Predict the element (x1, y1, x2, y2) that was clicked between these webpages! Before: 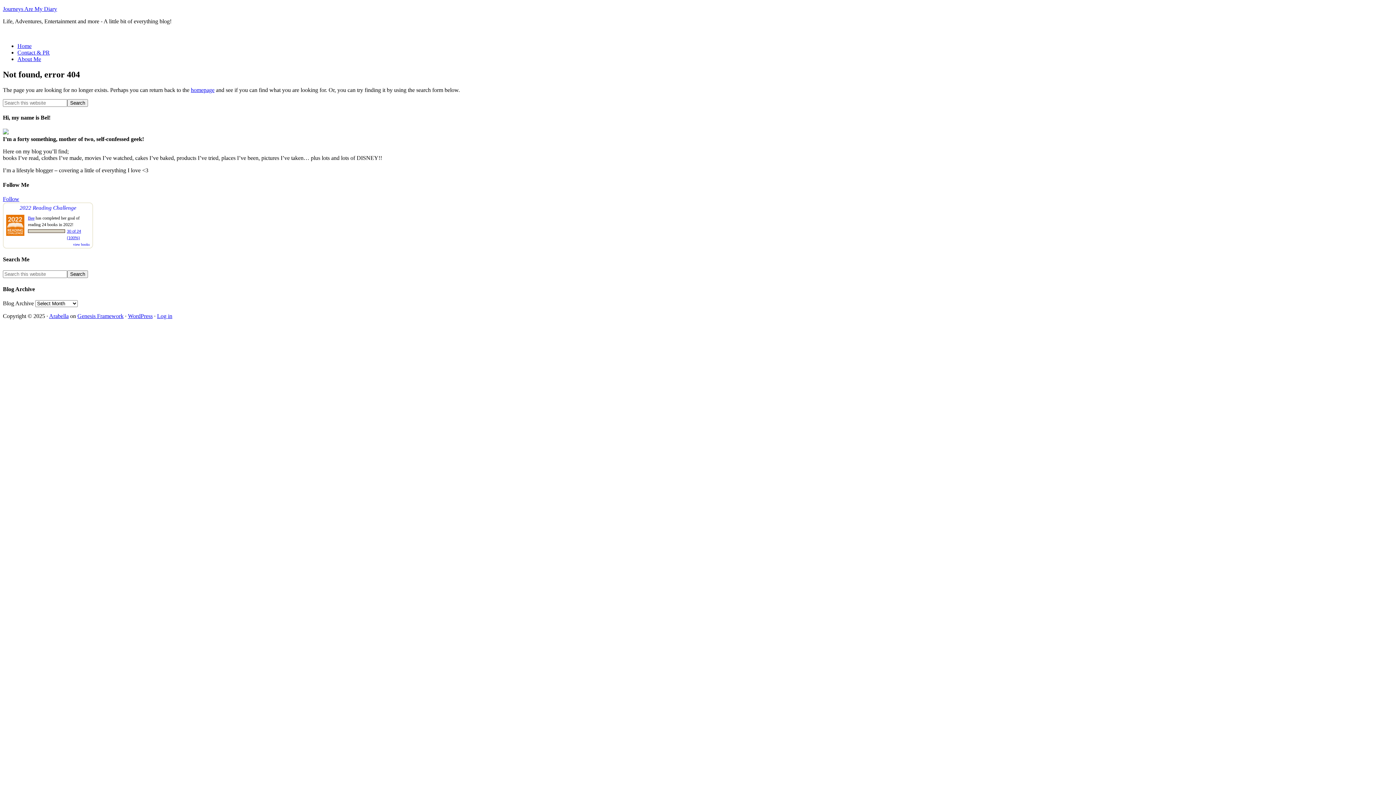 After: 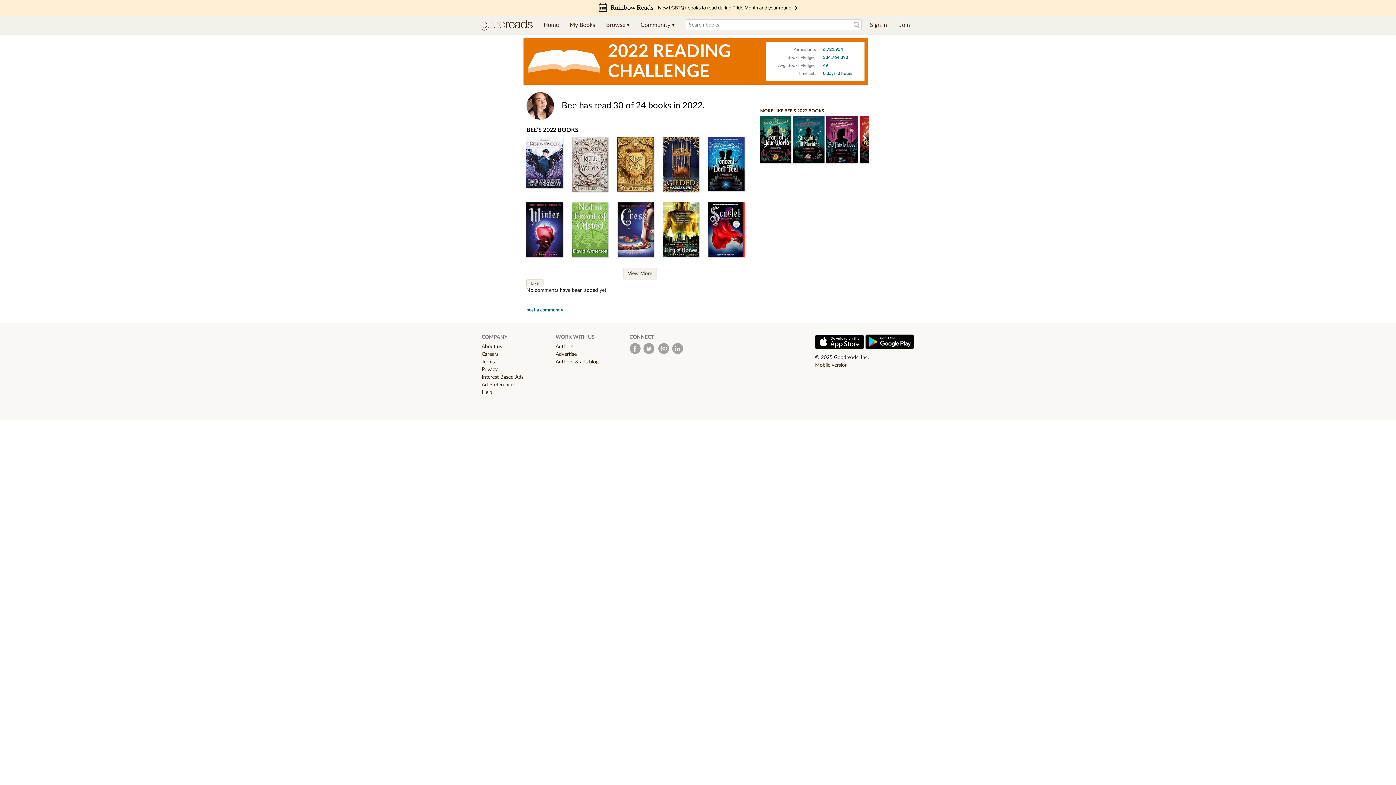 Action: label: view books bbox: (73, 242, 89, 246)